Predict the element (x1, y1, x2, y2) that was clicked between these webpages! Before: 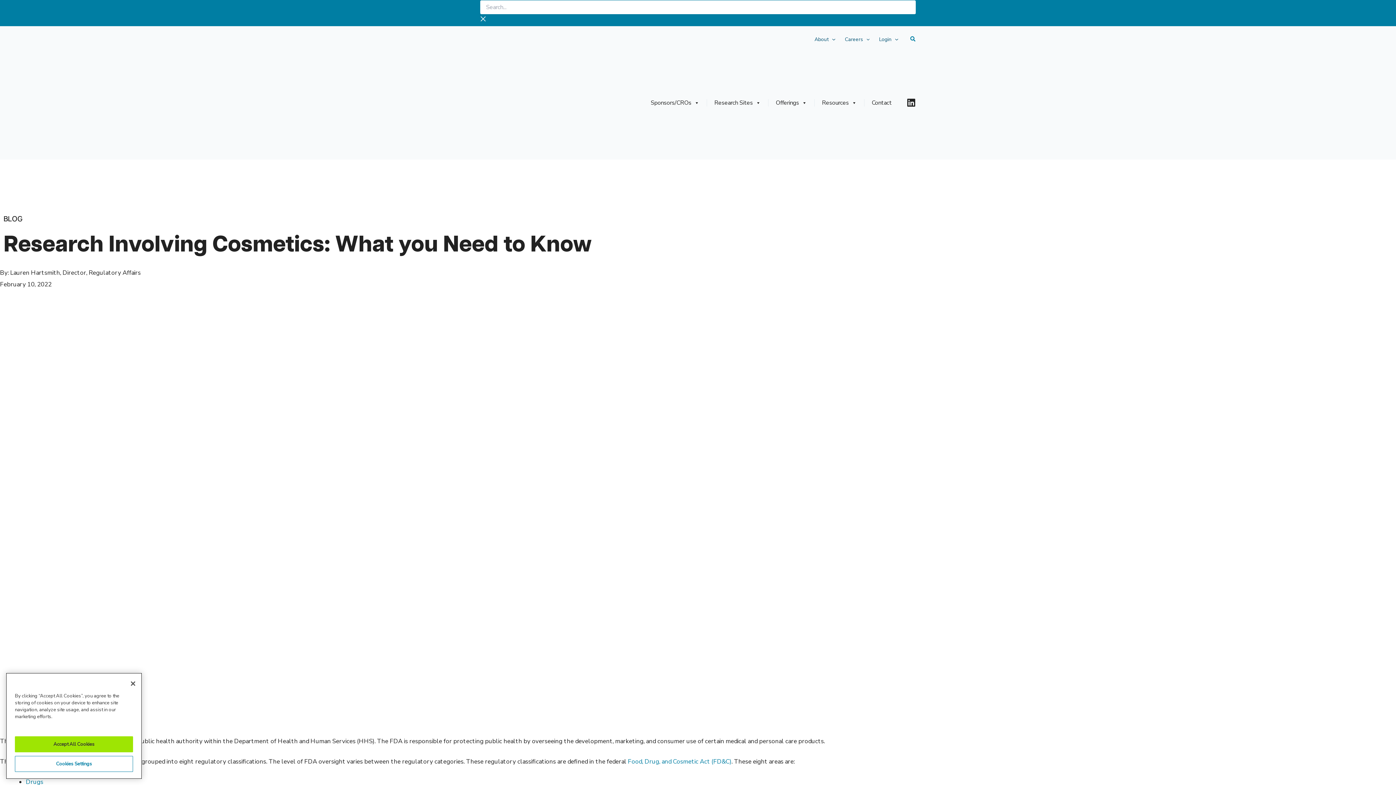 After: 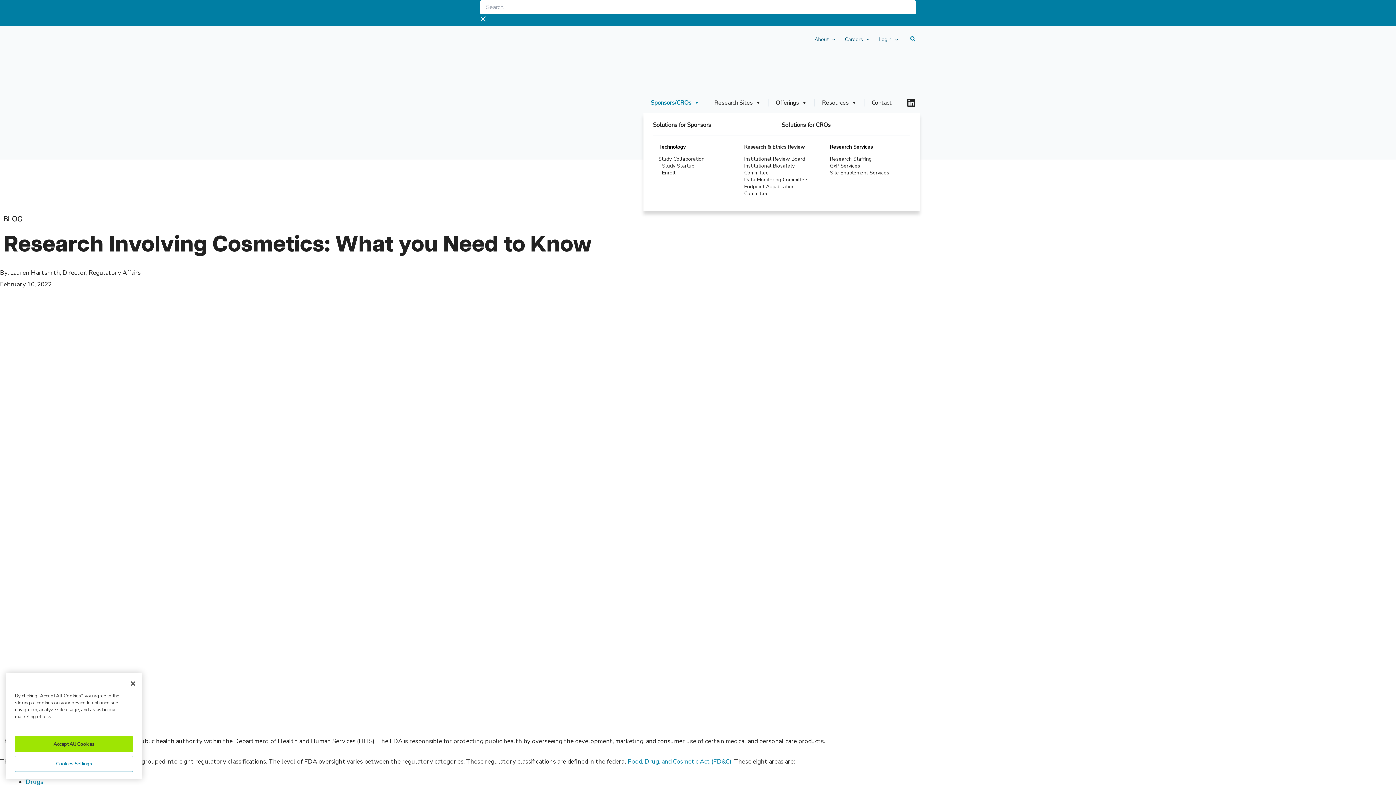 Action: label: Sponsors/CROs bbox: (643, 99, 706, 106)